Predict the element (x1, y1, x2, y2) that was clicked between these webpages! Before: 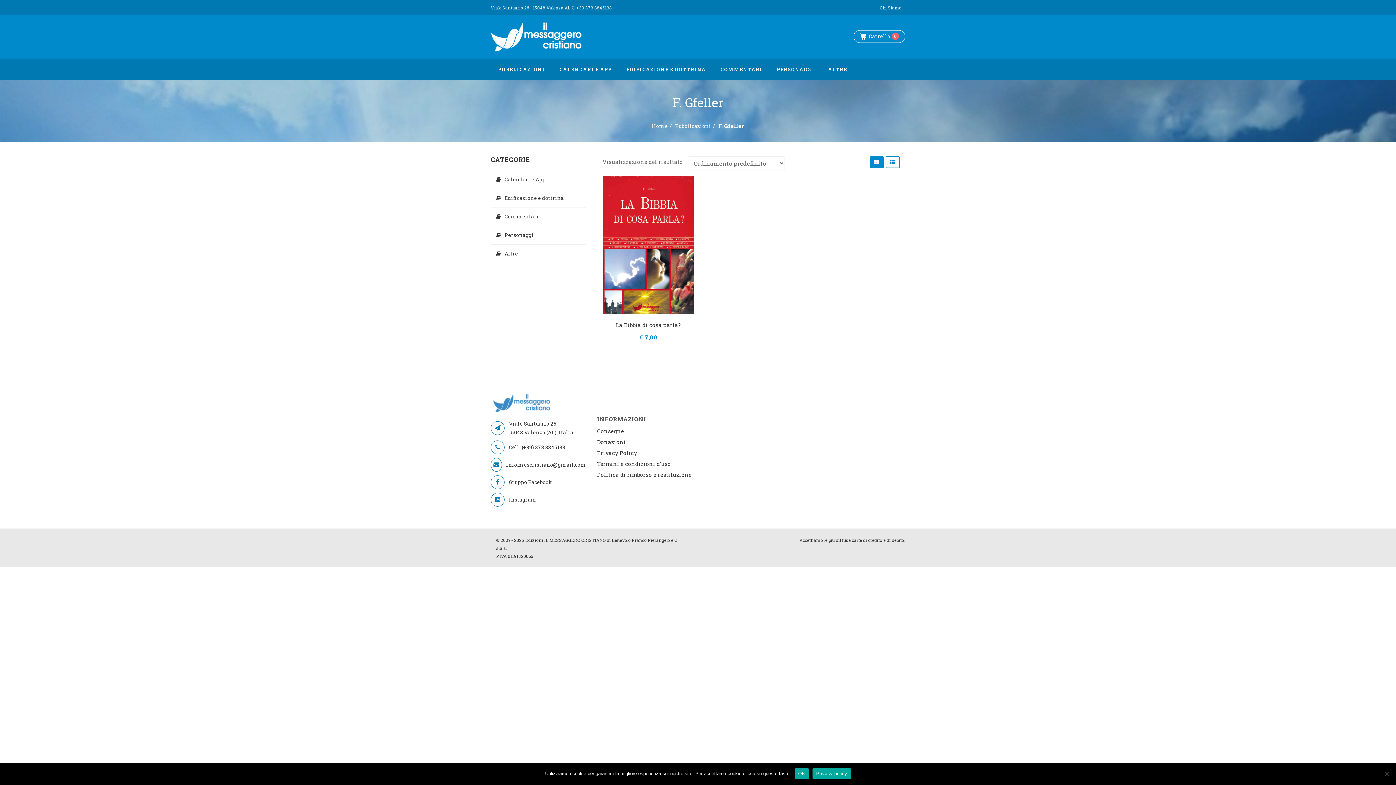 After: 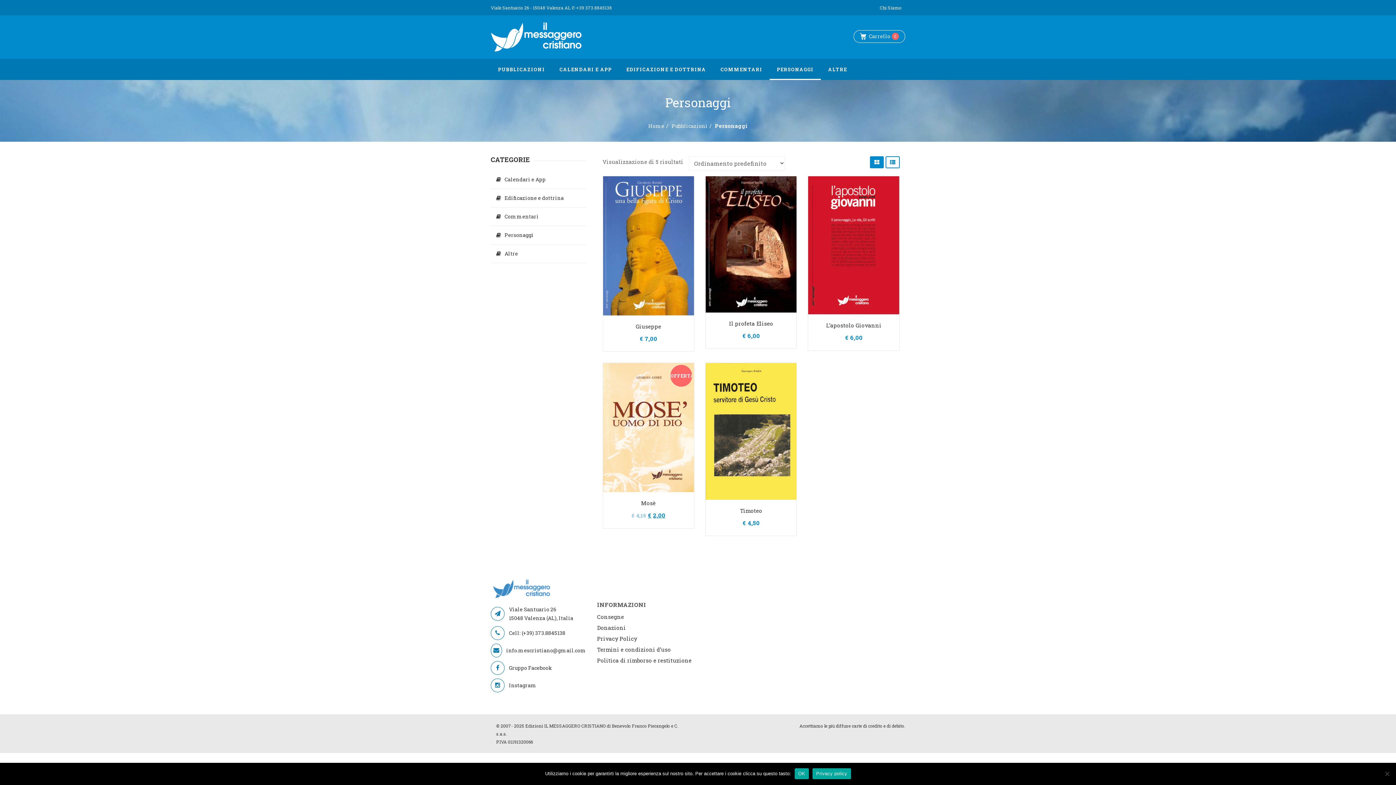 Action: label: PERSONAGGI bbox: (769, 58, 821, 79)